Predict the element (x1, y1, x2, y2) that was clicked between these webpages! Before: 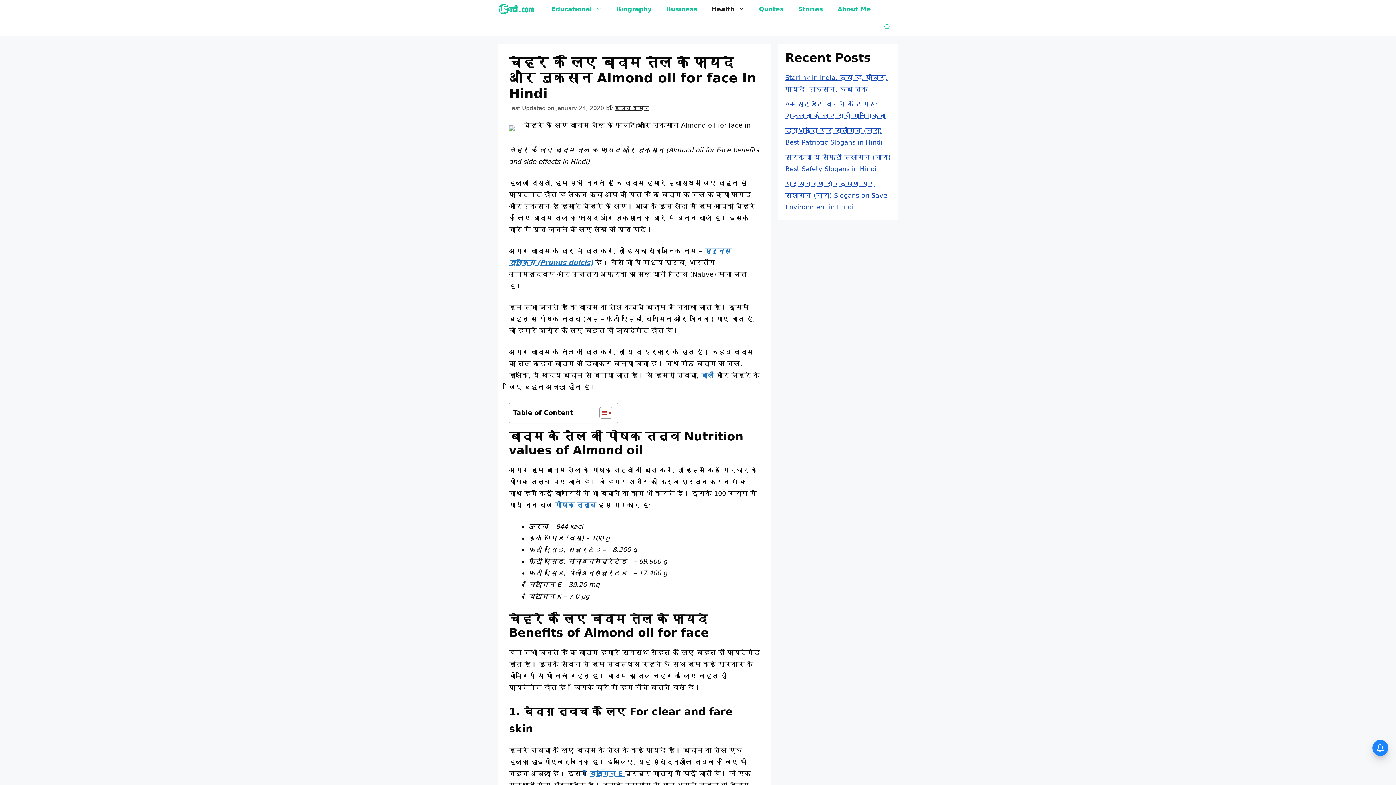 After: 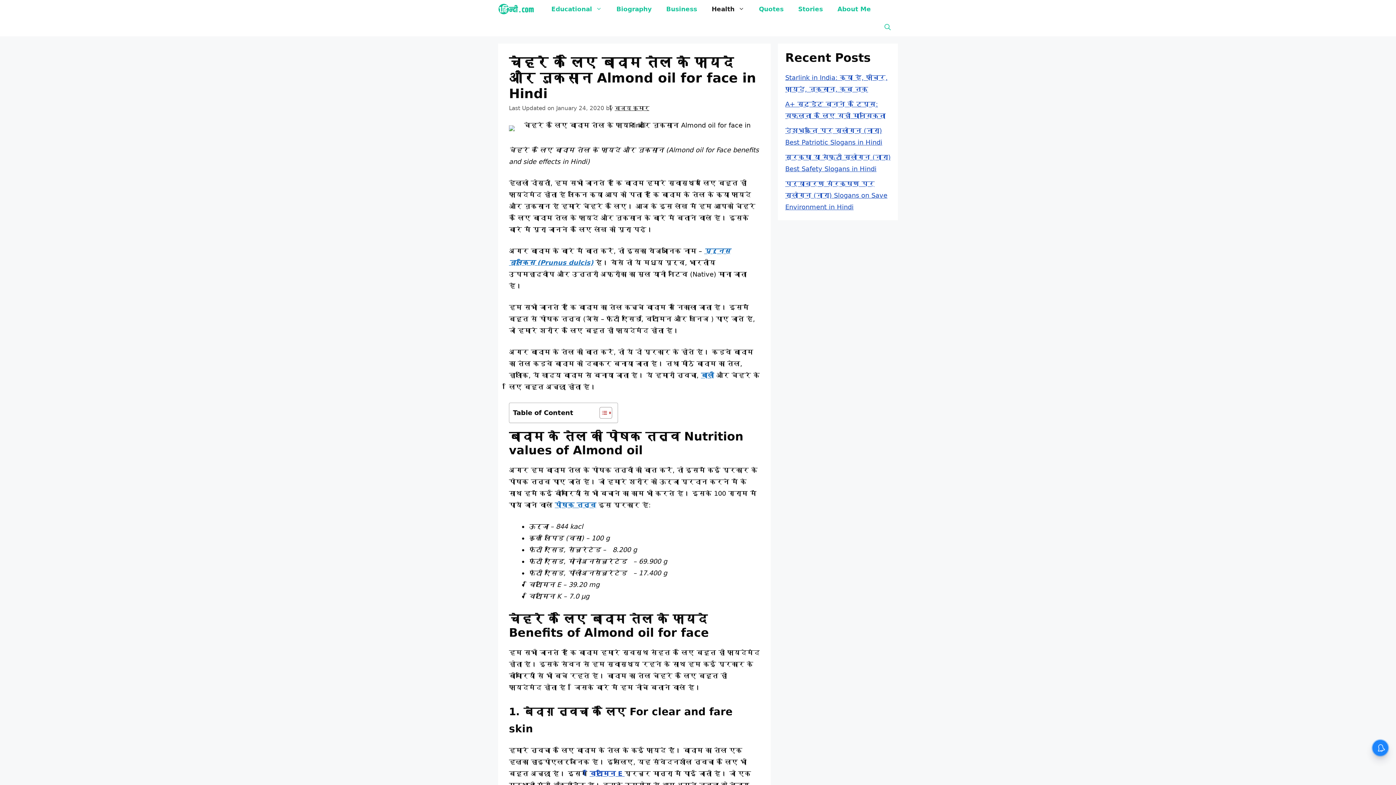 Action: bbox: (589, 770, 624, 777) label: विटामिन E  (opens in a new tab)